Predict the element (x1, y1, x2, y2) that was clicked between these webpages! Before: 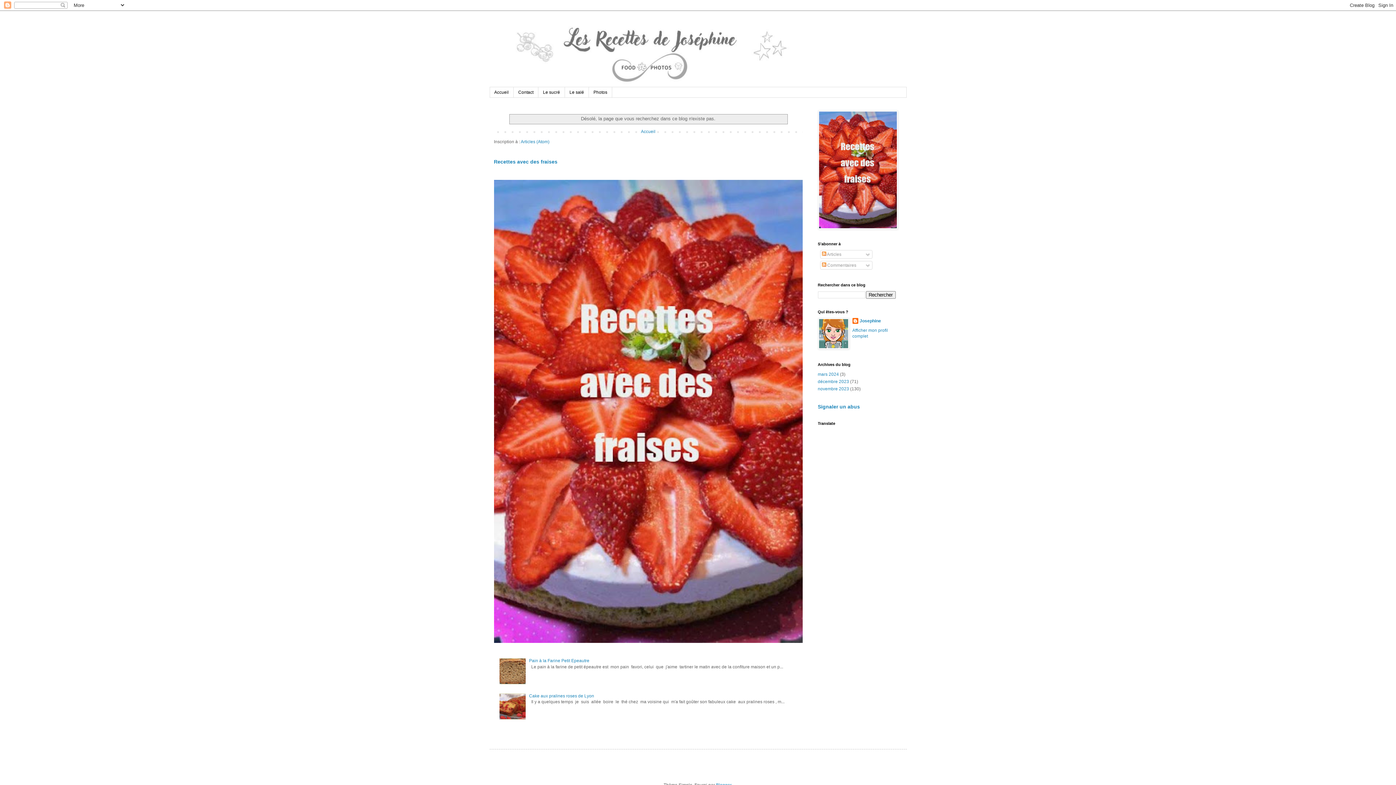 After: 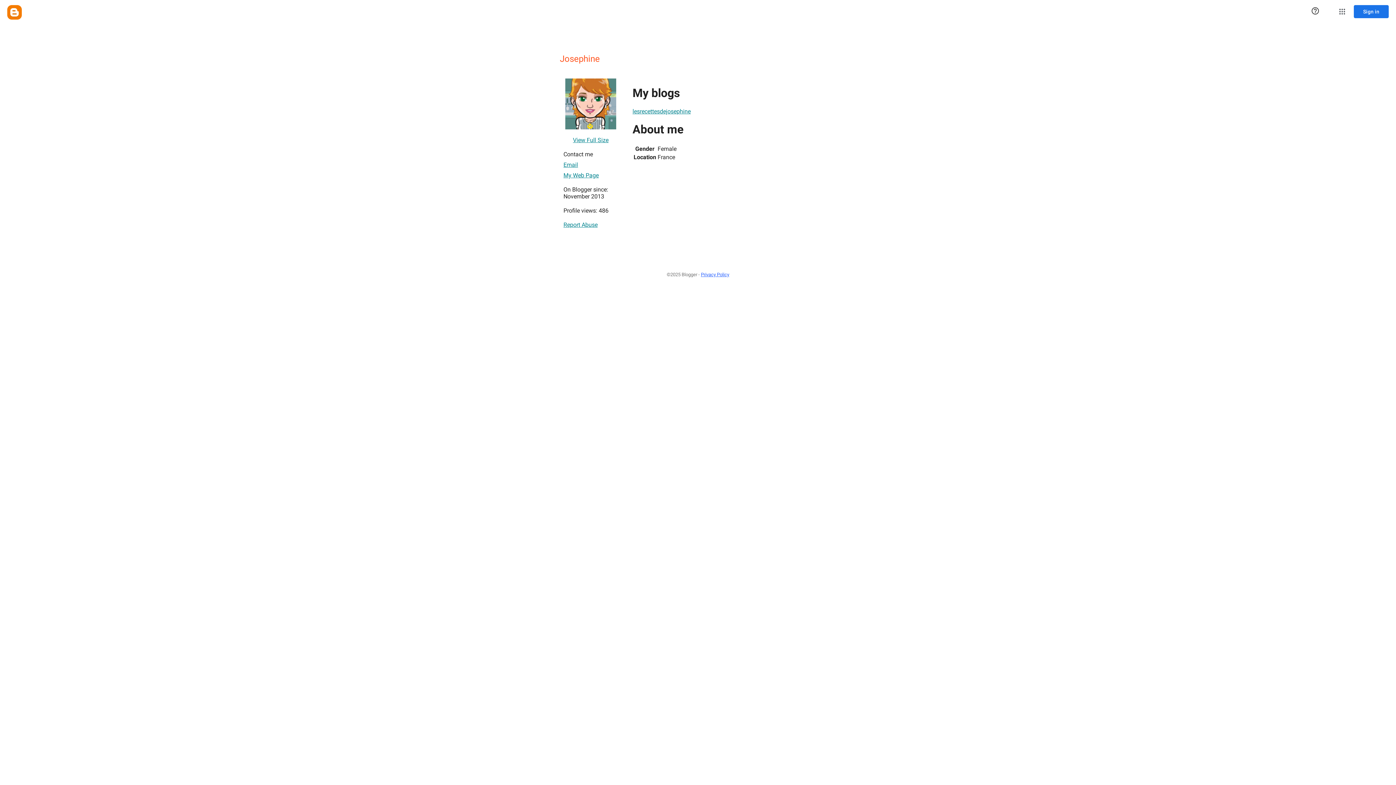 Action: bbox: (852, 318, 881, 325) label: Josephine